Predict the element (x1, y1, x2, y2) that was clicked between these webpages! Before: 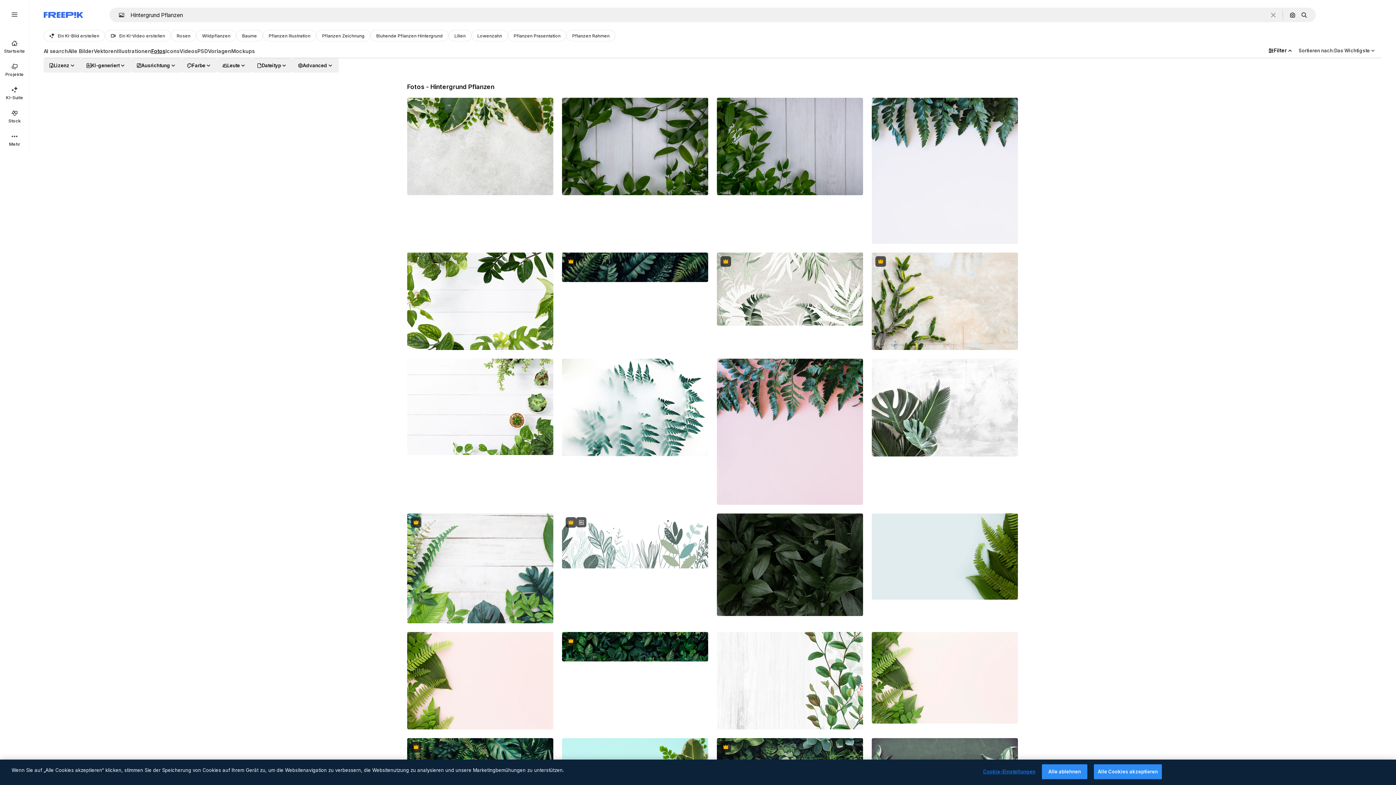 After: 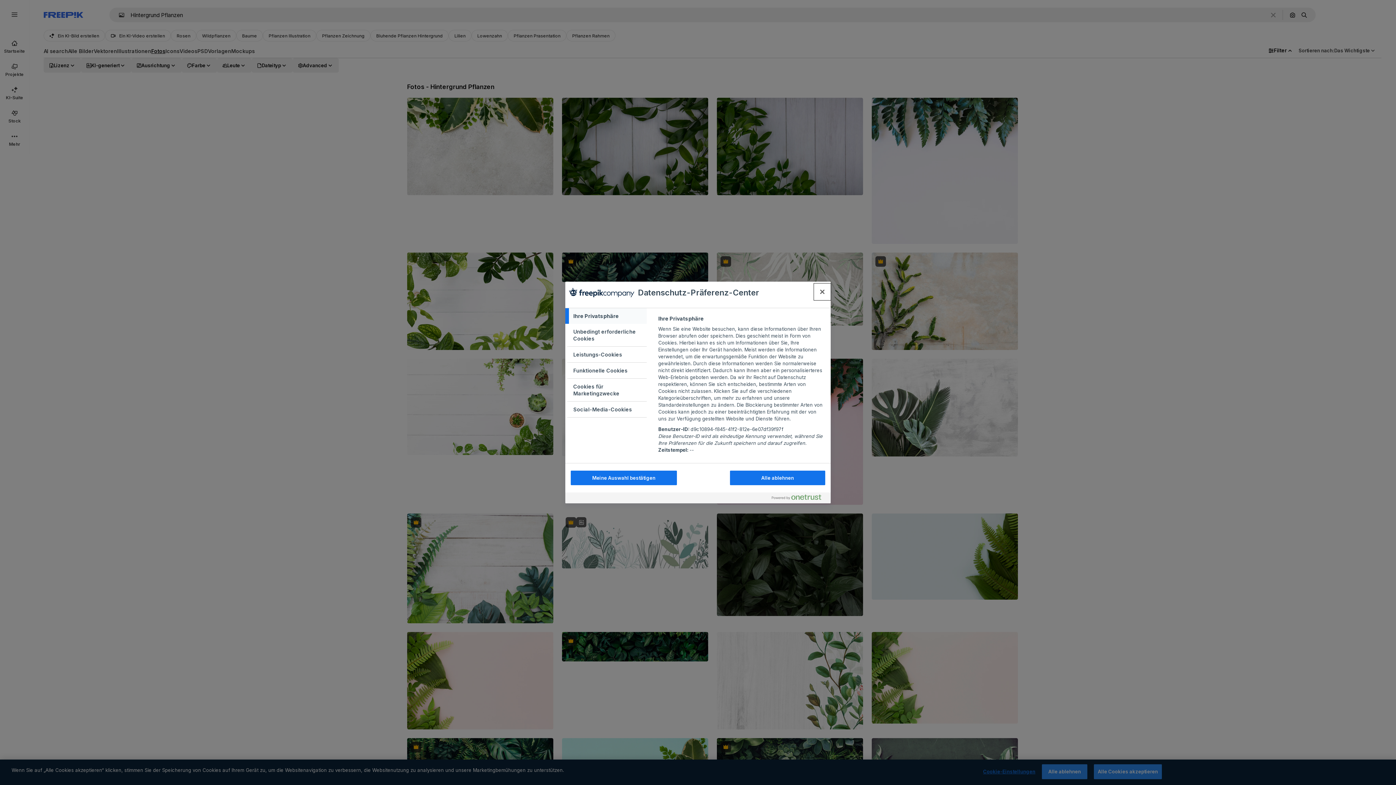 Action: bbox: (983, 765, 1035, 779) label: Cookie-Einstellungen